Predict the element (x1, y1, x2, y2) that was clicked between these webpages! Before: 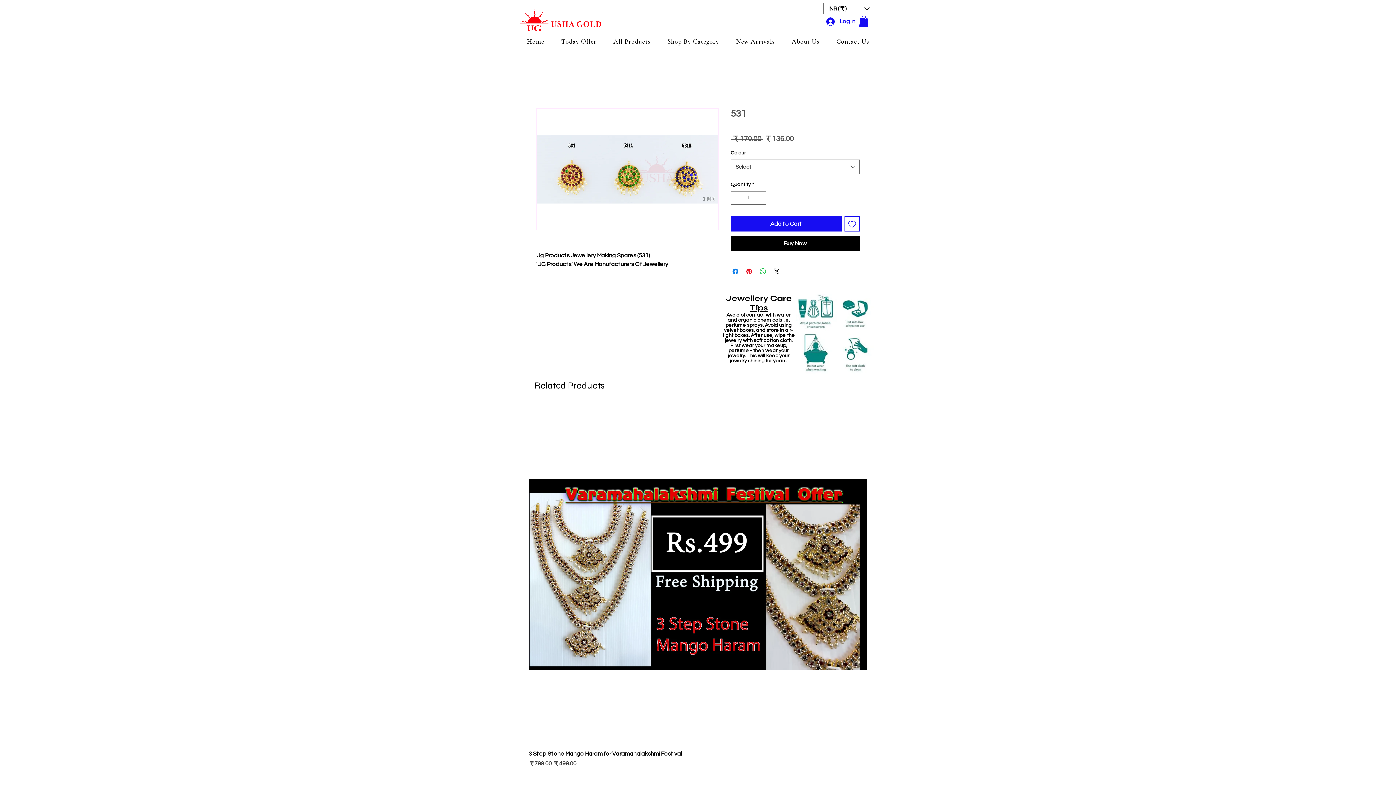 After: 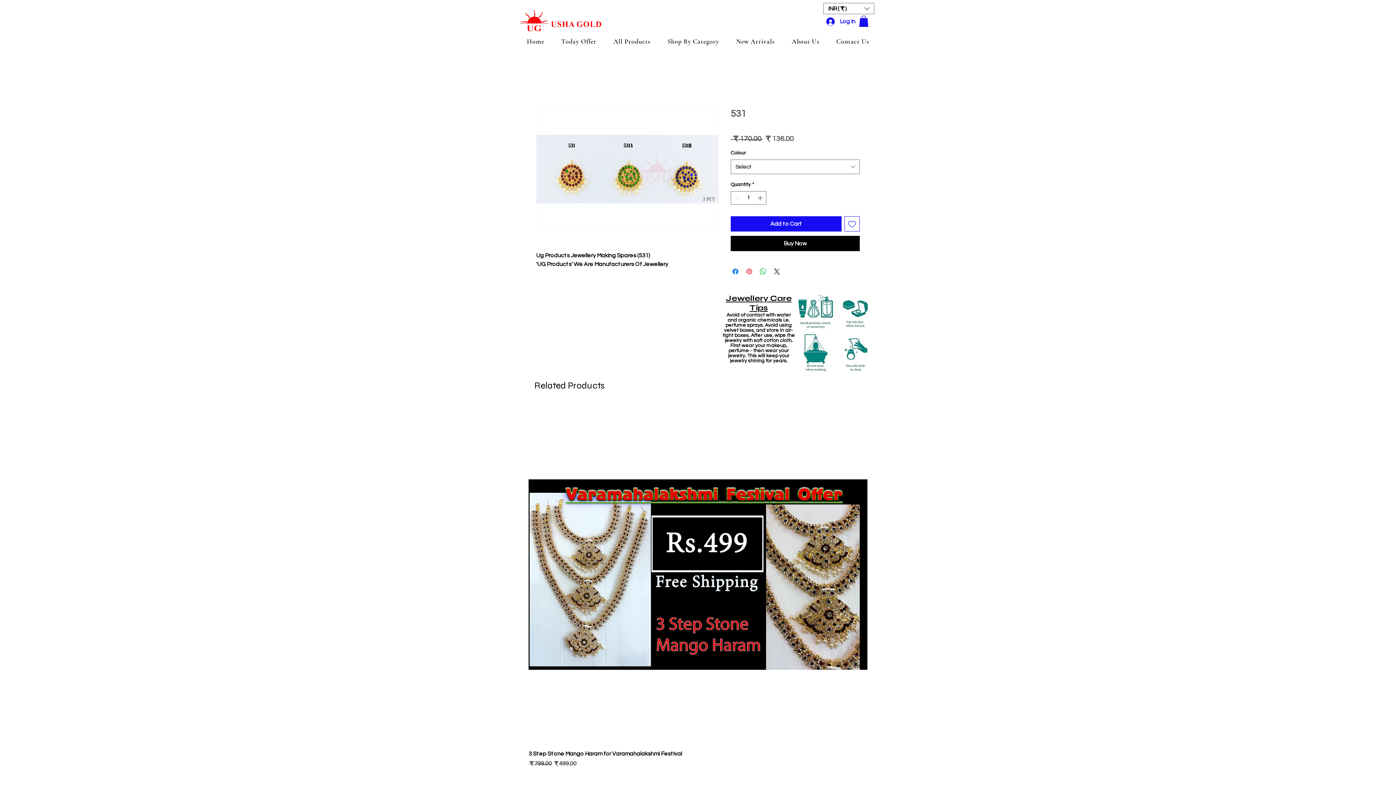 Action: label: Pin on Pinterest bbox: (745, 267, 753, 276)